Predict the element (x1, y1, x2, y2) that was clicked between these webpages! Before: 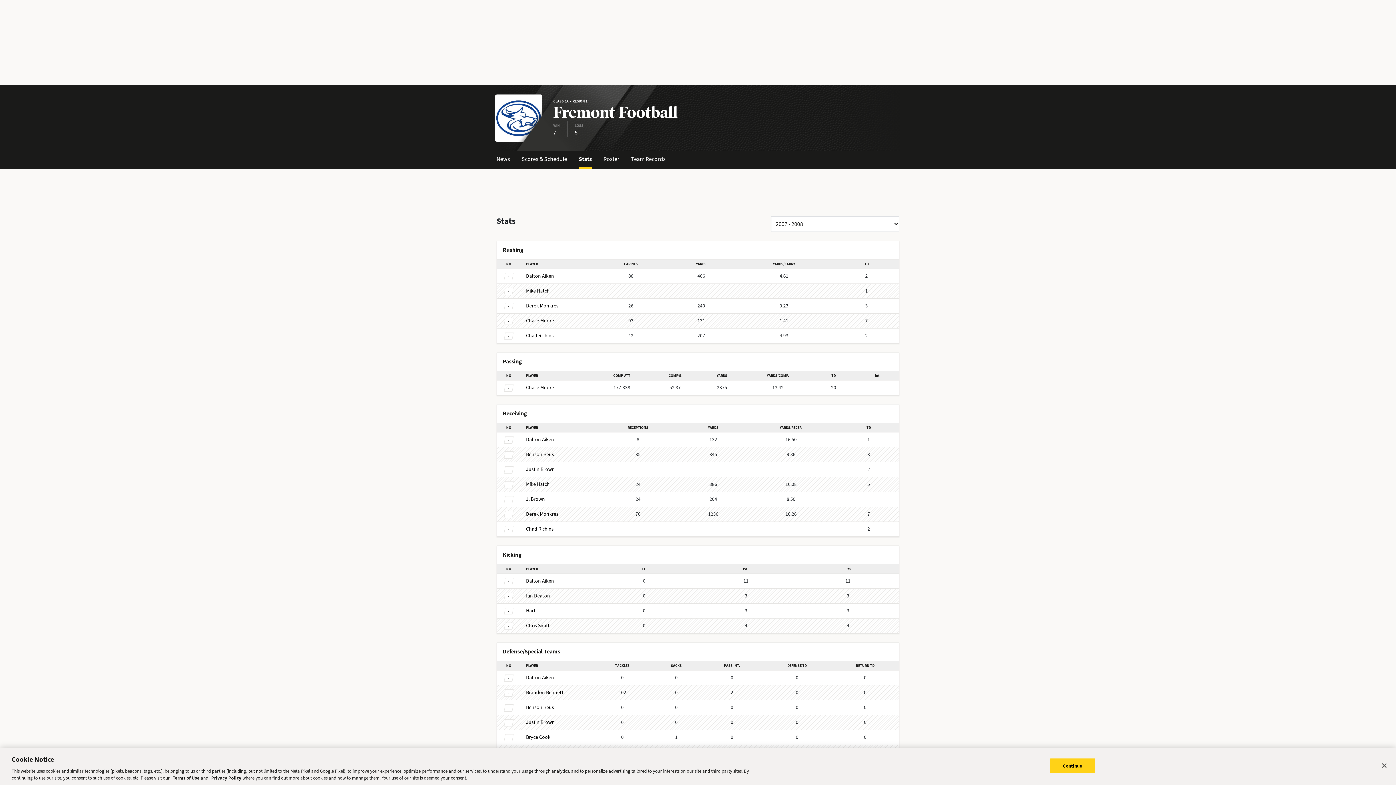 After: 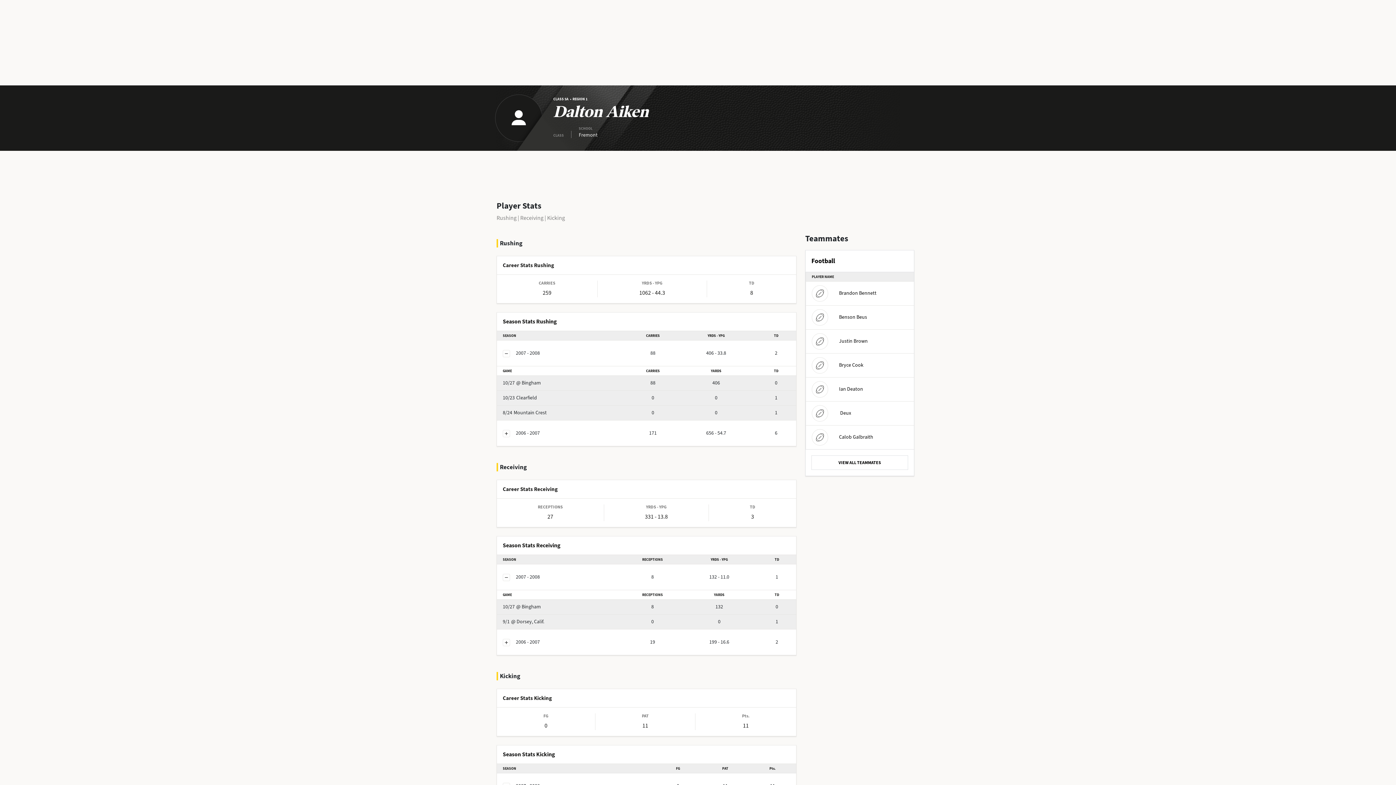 Action: bbox: (526, 268, 554, 283) label: Dalton Aiken